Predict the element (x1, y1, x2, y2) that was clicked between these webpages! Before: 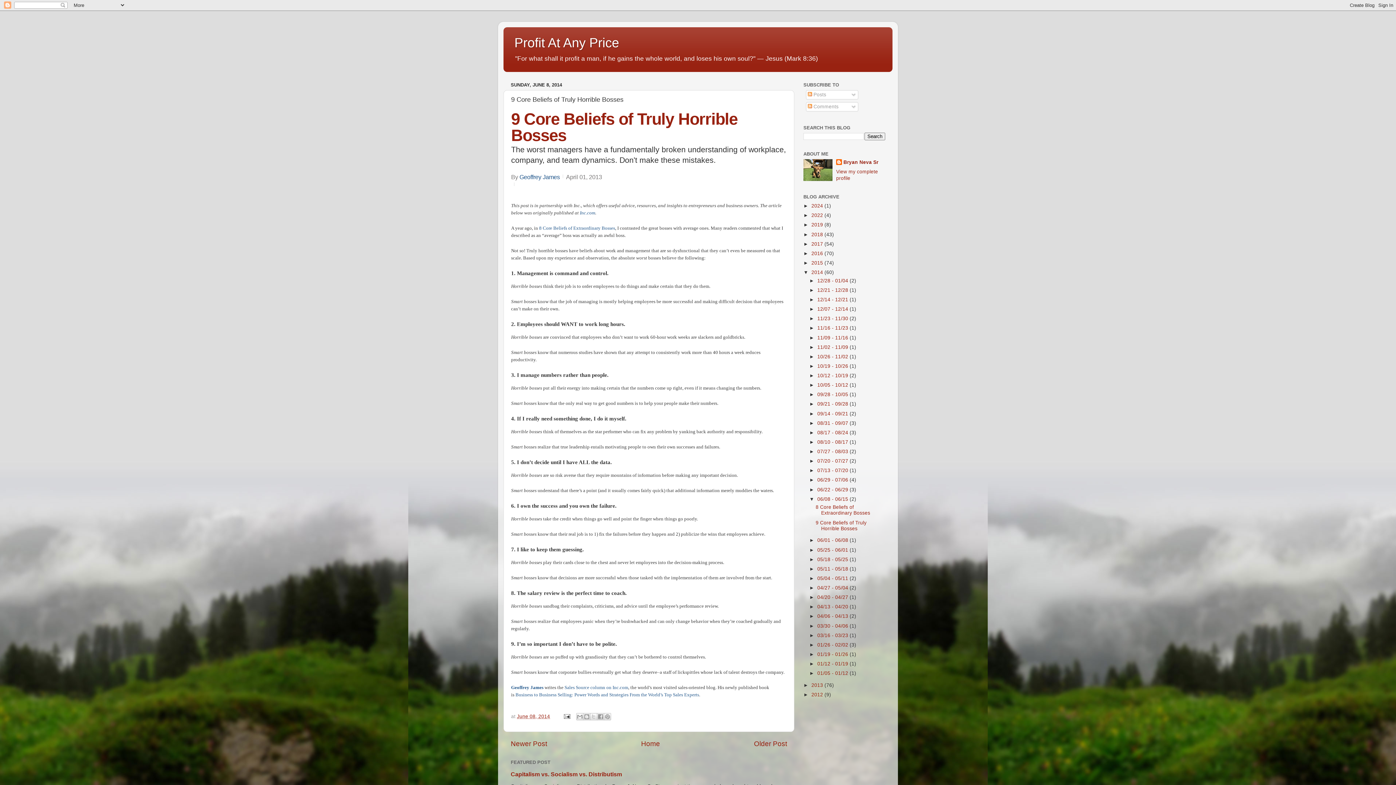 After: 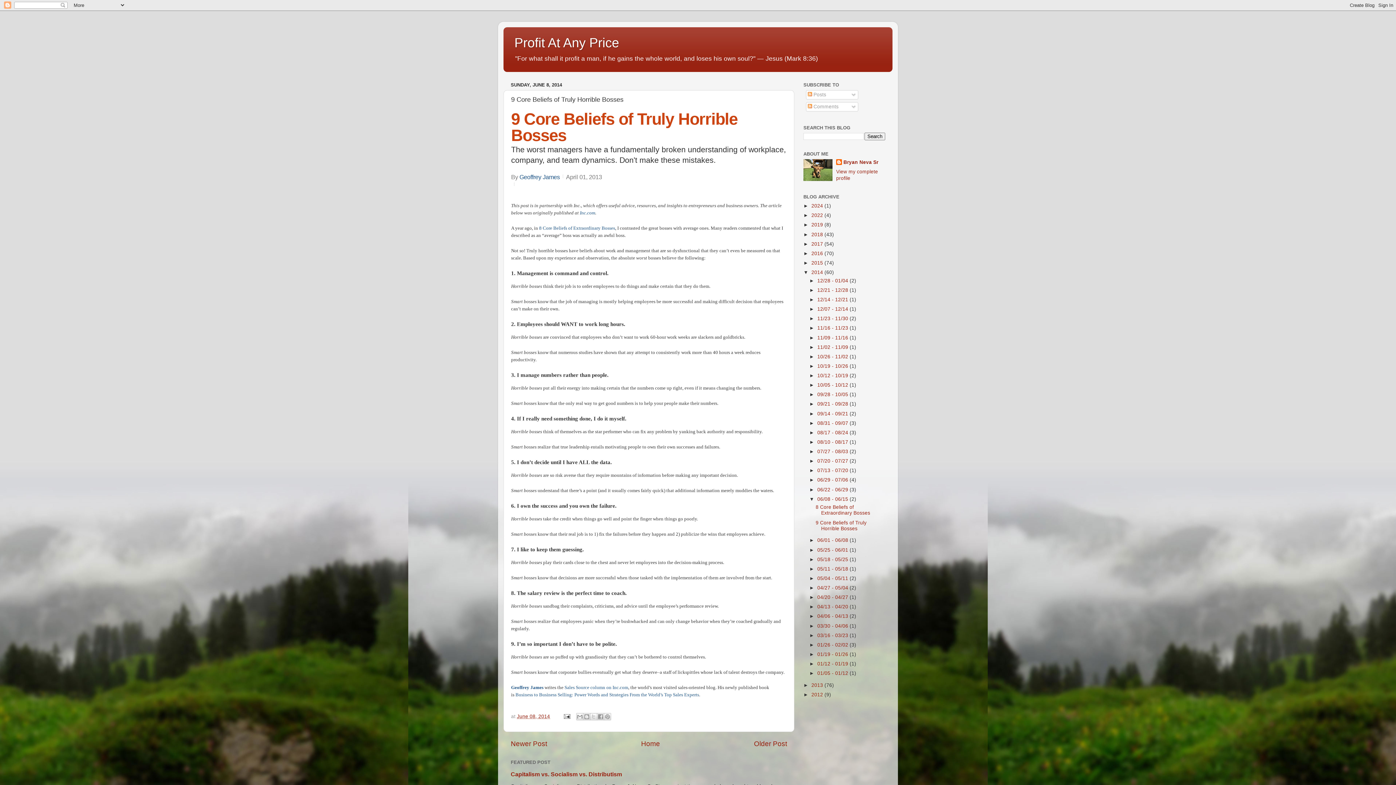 Action: bbox: (511, 109, 737, 144) label: 9 Core Beliefs of Truly Horrible Bosses